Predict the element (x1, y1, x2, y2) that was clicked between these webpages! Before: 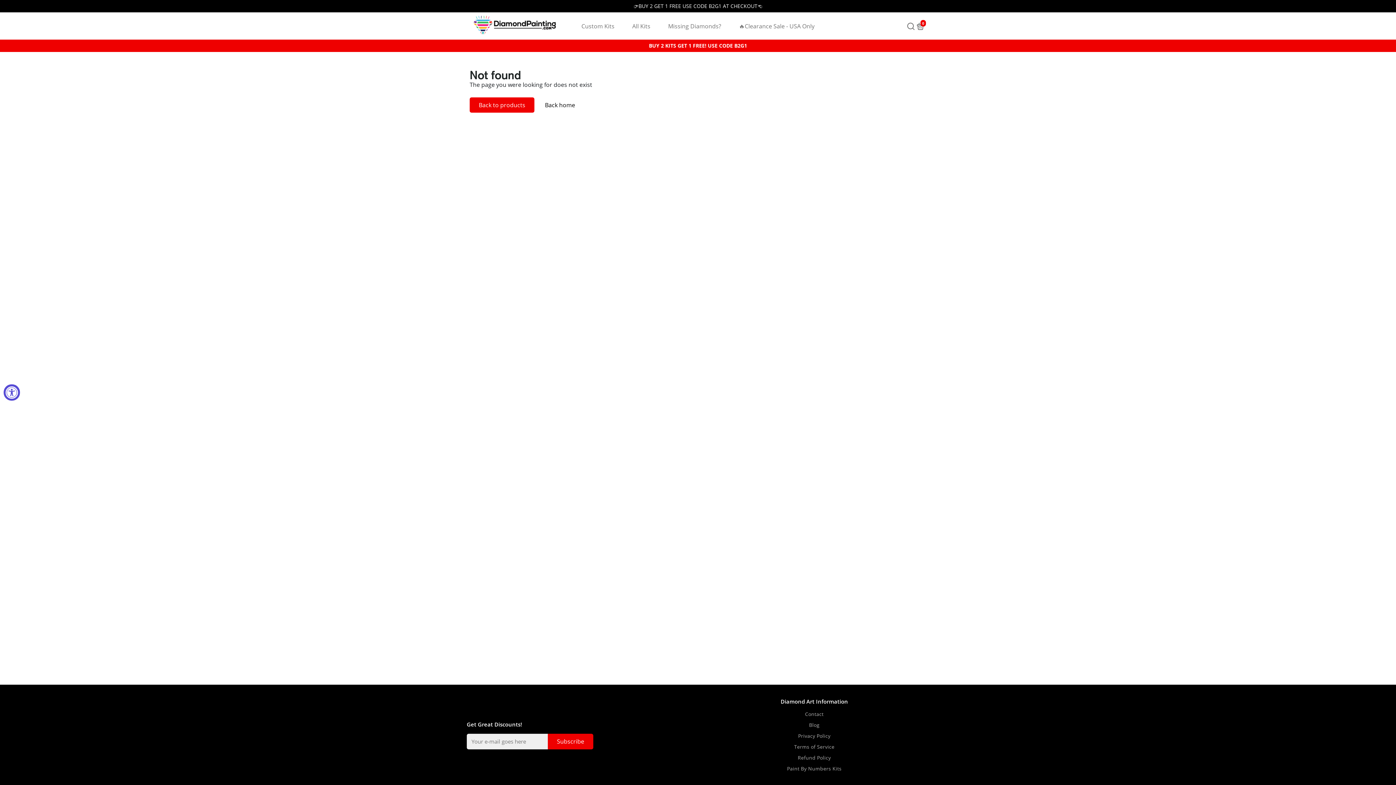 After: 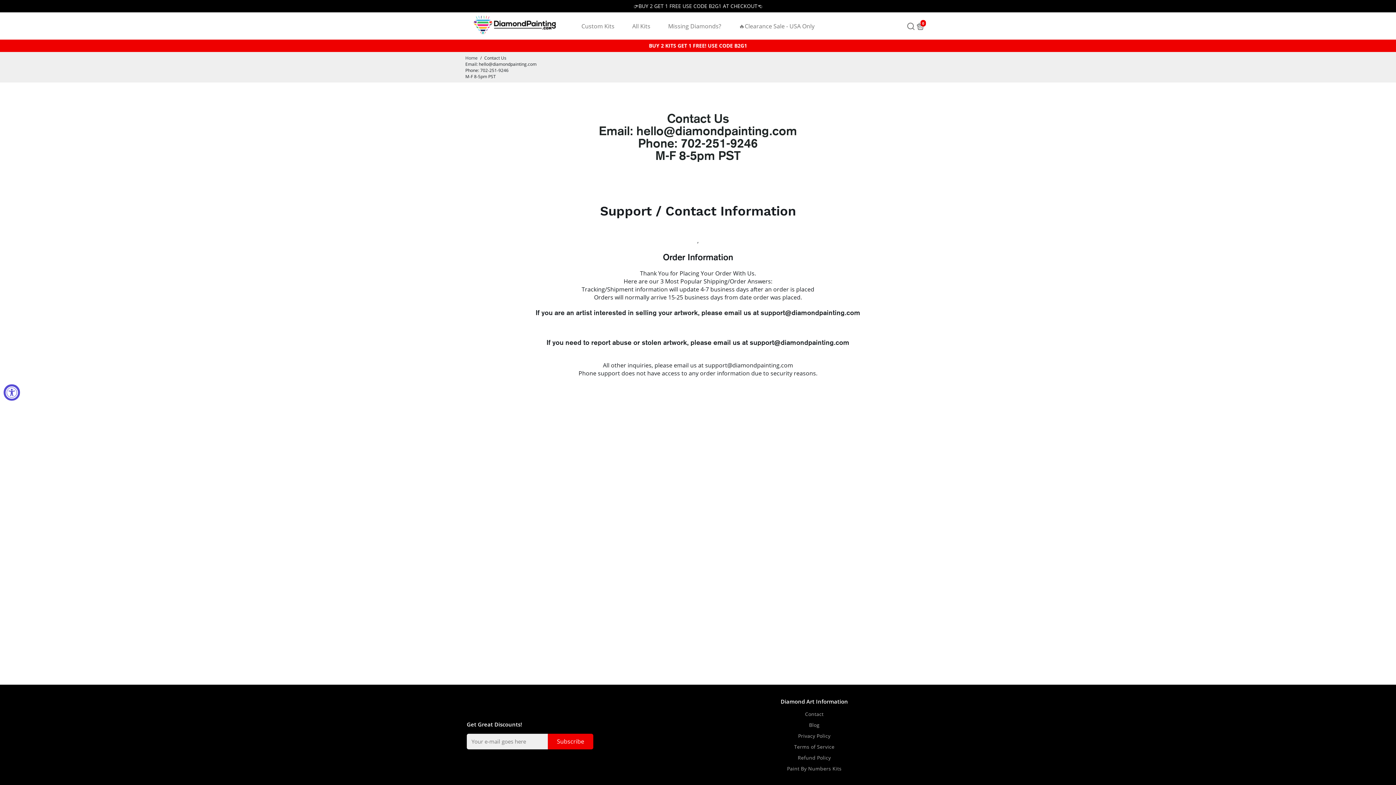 Action: label: Contact bbox: (780, 711, 848, 717)